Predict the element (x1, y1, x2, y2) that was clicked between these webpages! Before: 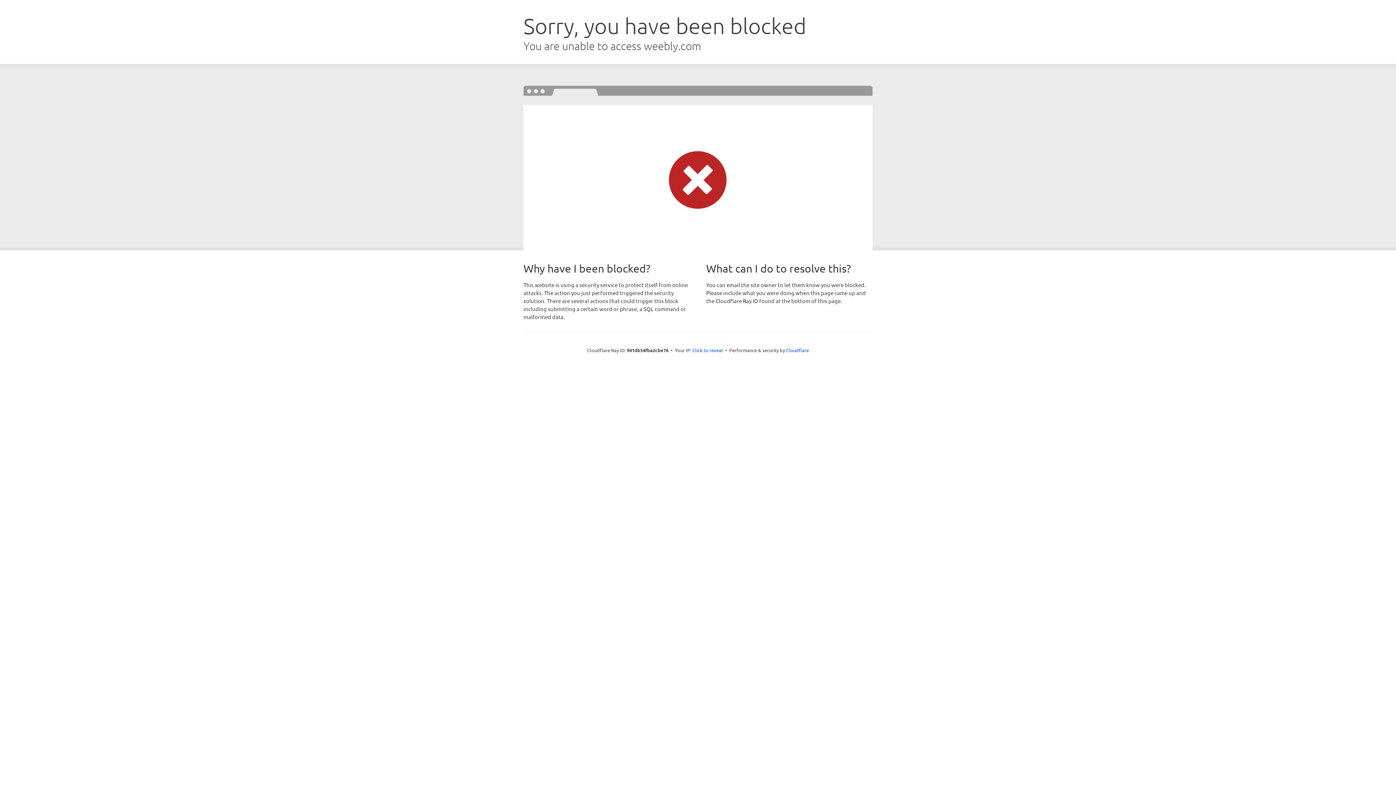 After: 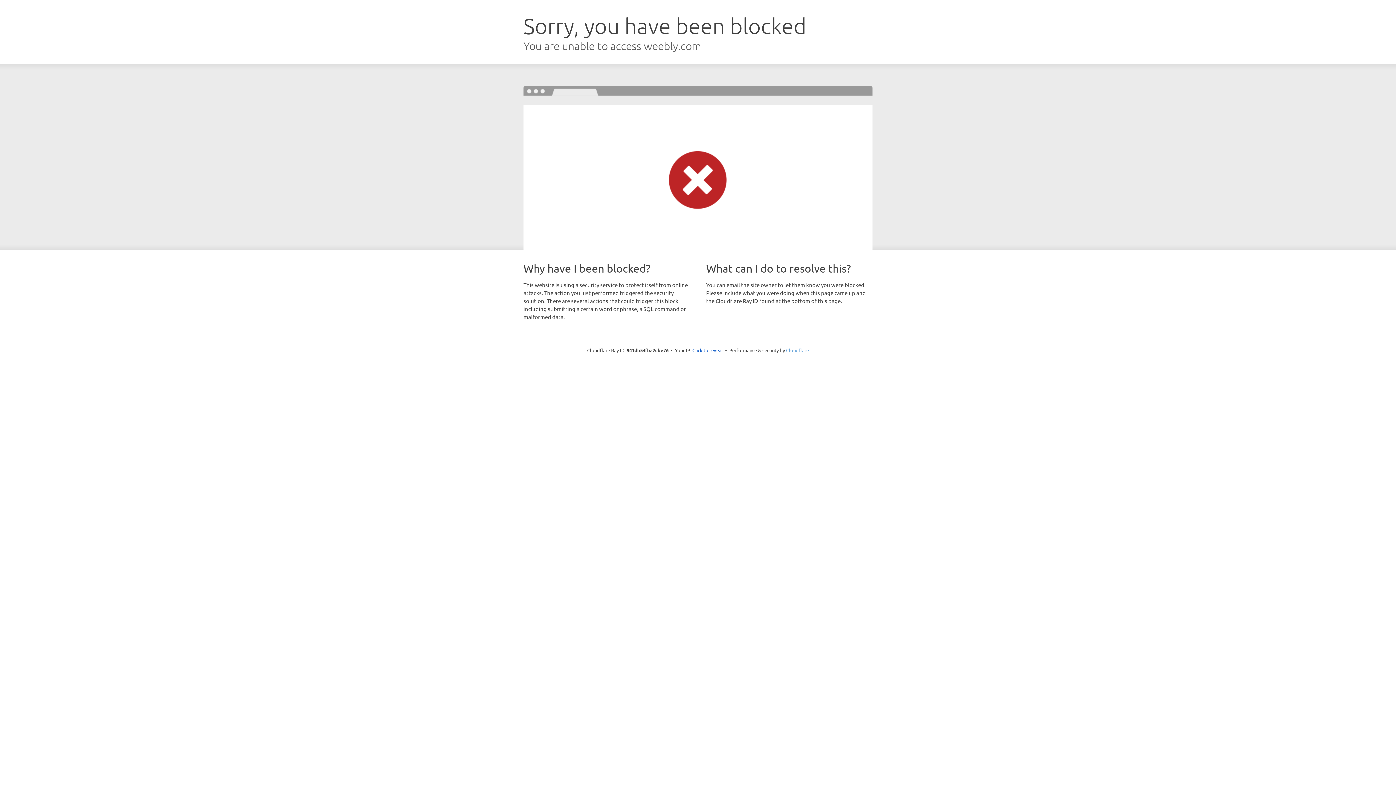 Action: label: Cloudflare bbox: (786, 347, 809, 353)